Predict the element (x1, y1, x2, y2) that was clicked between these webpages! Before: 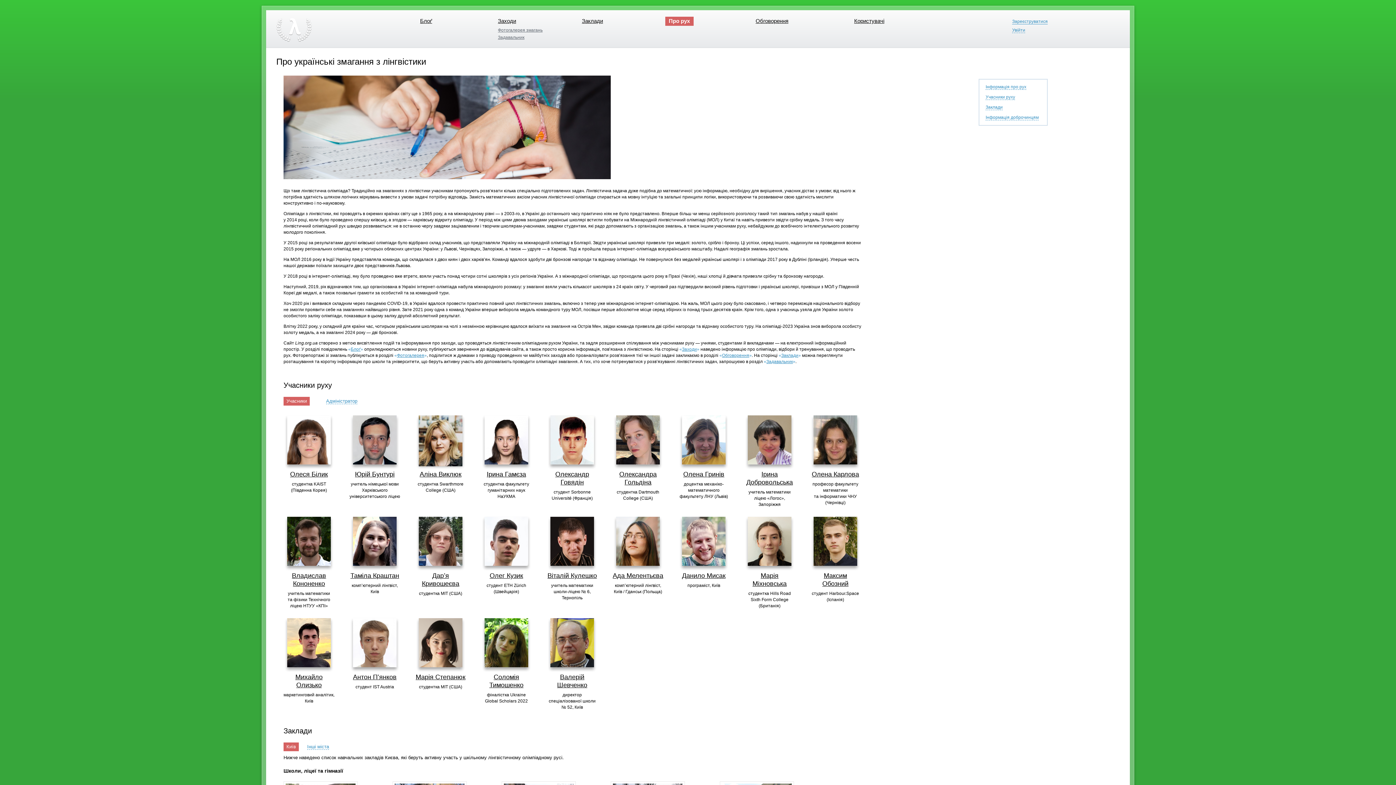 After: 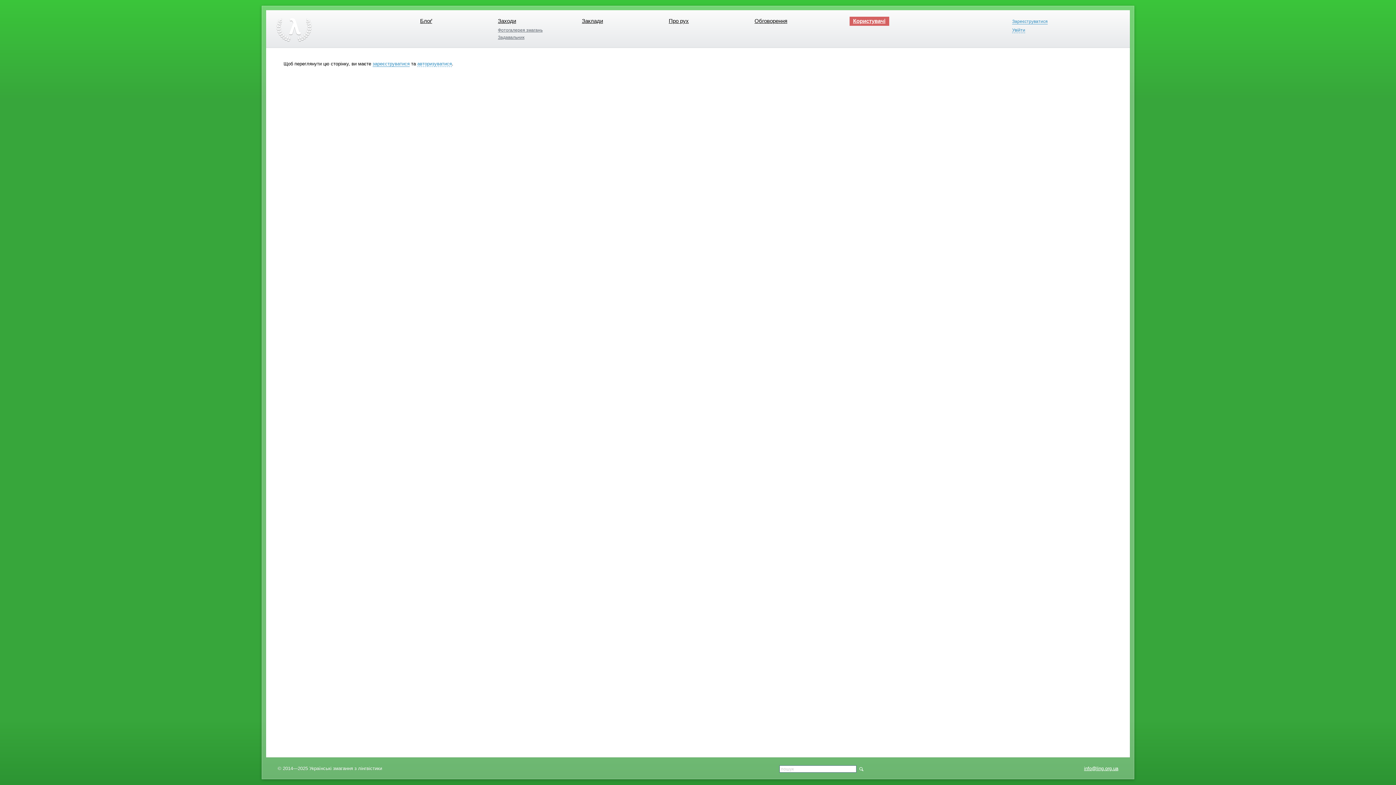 Action: bbox: (745, 466, 794, 485) label: 
Ірина Добровольська